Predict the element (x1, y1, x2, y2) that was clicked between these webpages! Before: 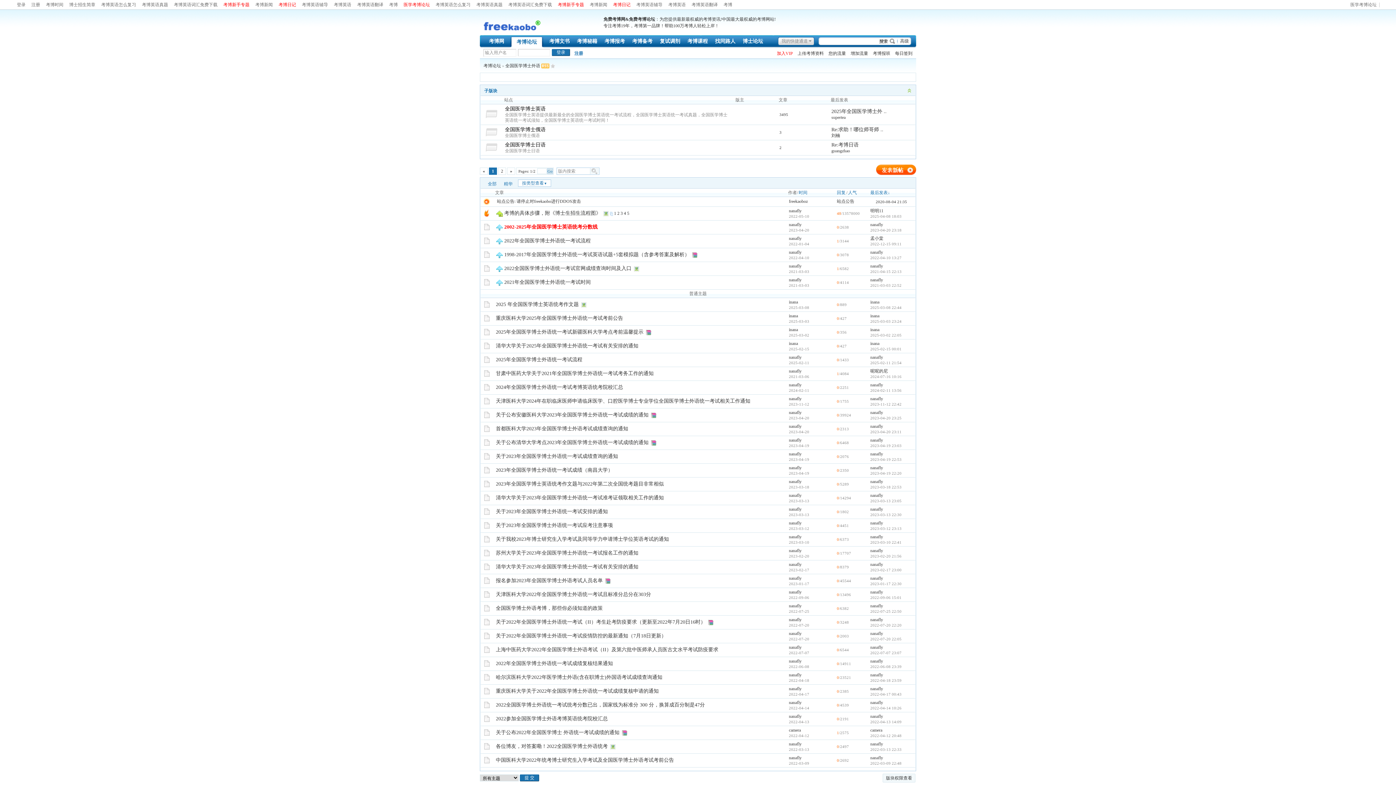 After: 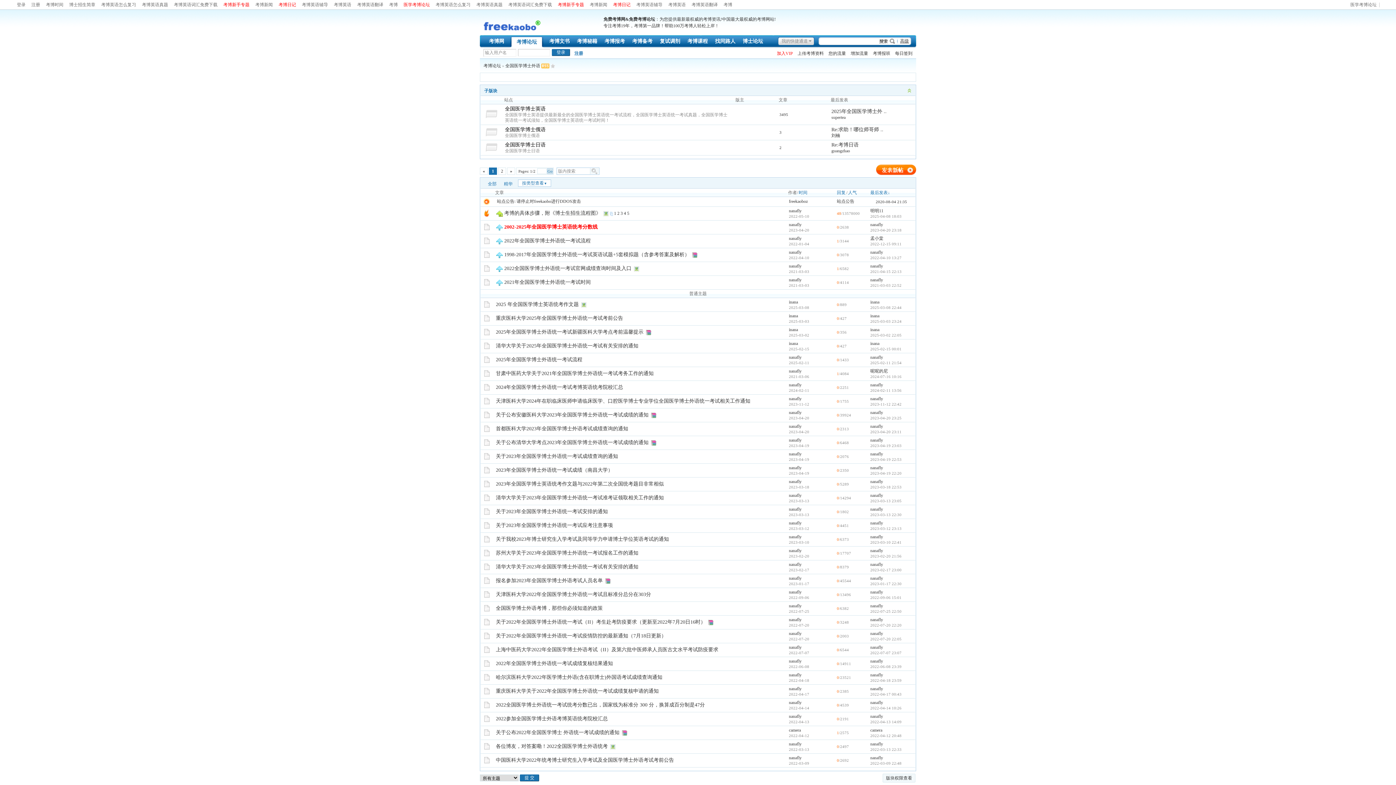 Action: label: 高级 bbox: (900, 38, 909, 43)